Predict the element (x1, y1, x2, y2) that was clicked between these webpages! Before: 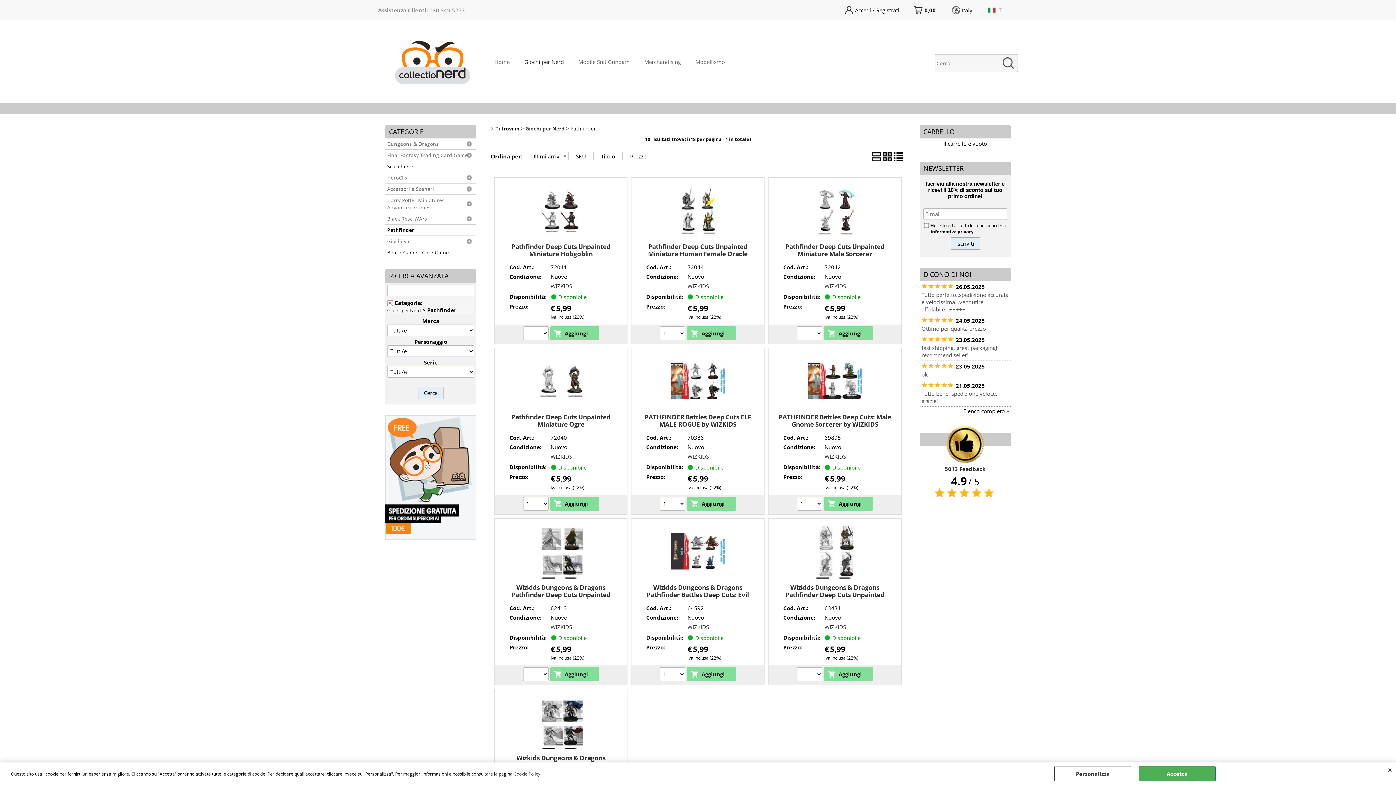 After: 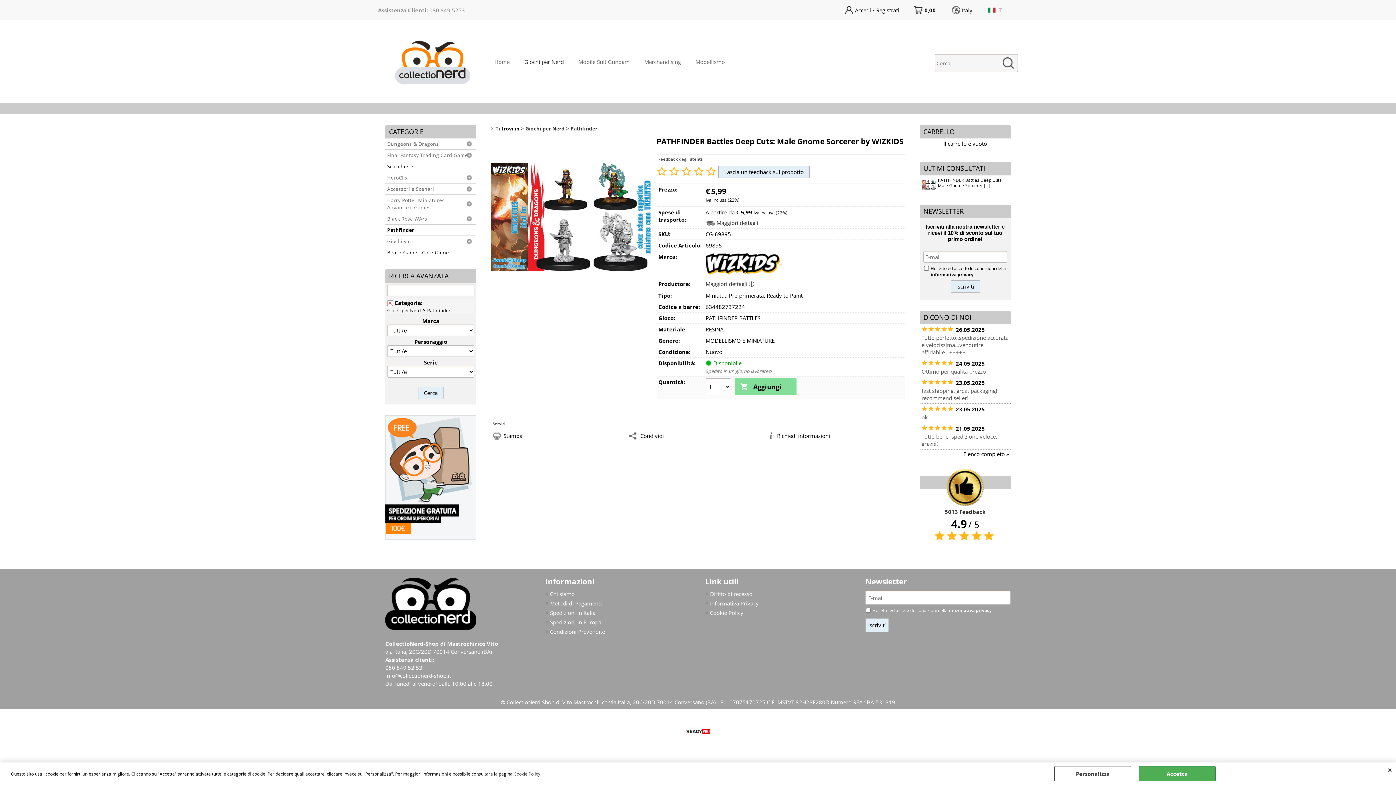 Action: bbox: (770, 350, 899, 413)